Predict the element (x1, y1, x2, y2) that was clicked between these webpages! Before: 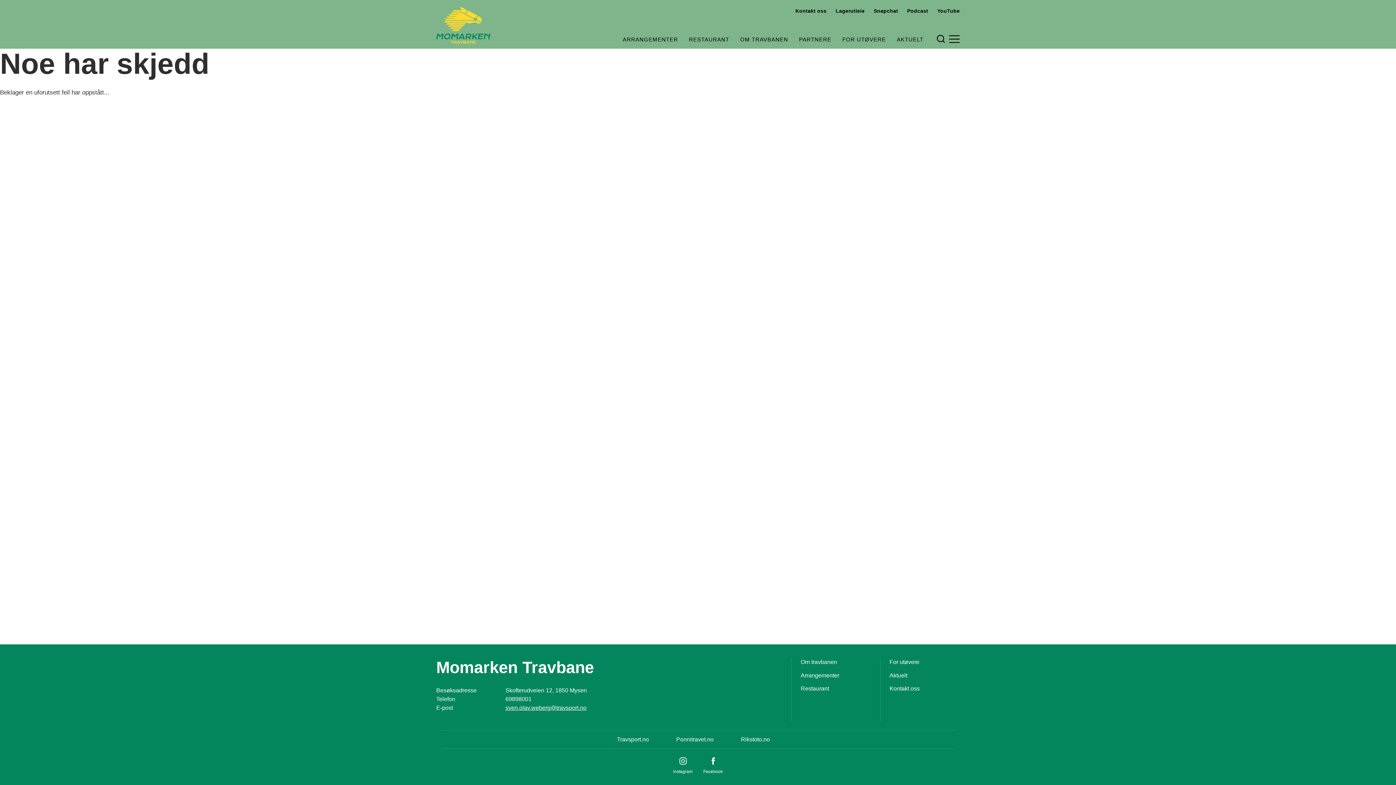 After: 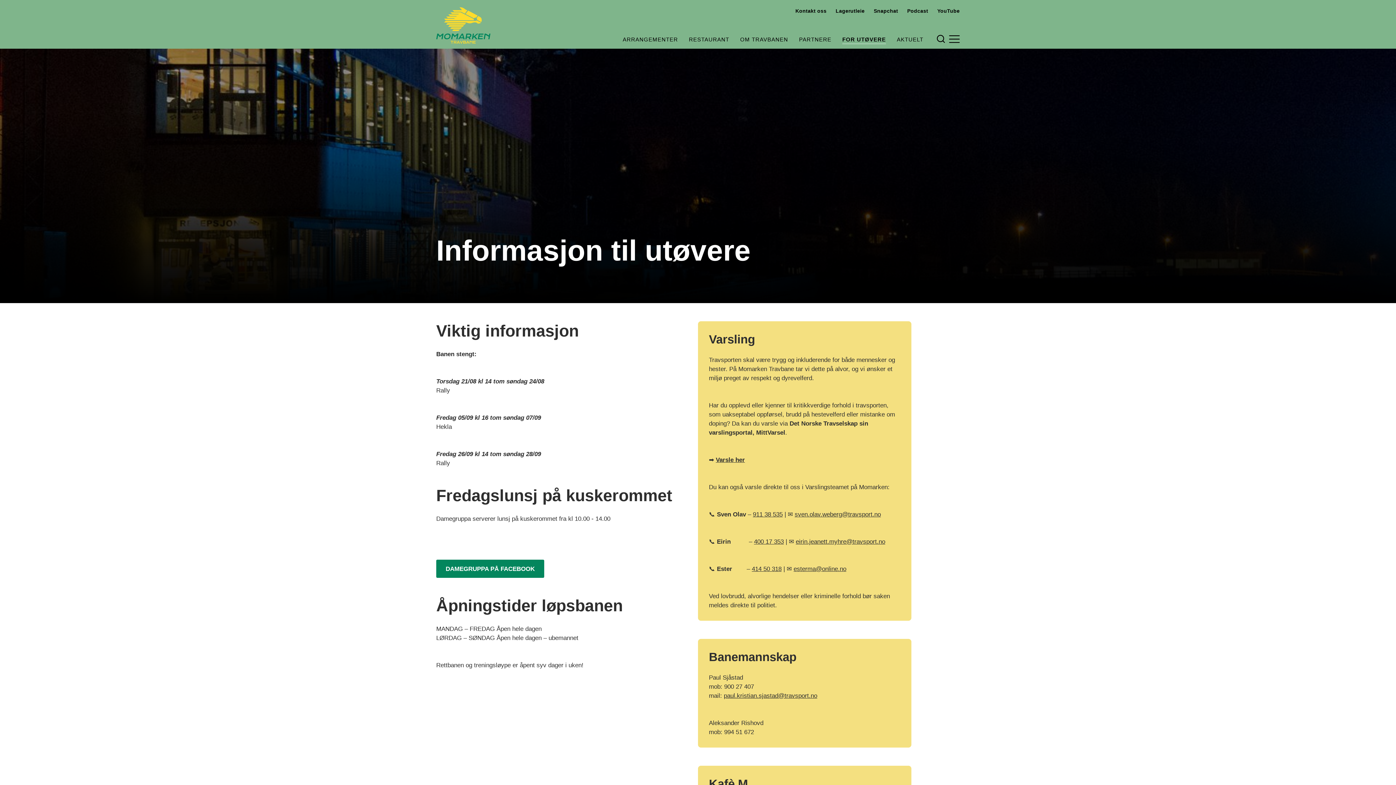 Action: bbox: (842, 35, 886, 43) label: FOR UTØVERE